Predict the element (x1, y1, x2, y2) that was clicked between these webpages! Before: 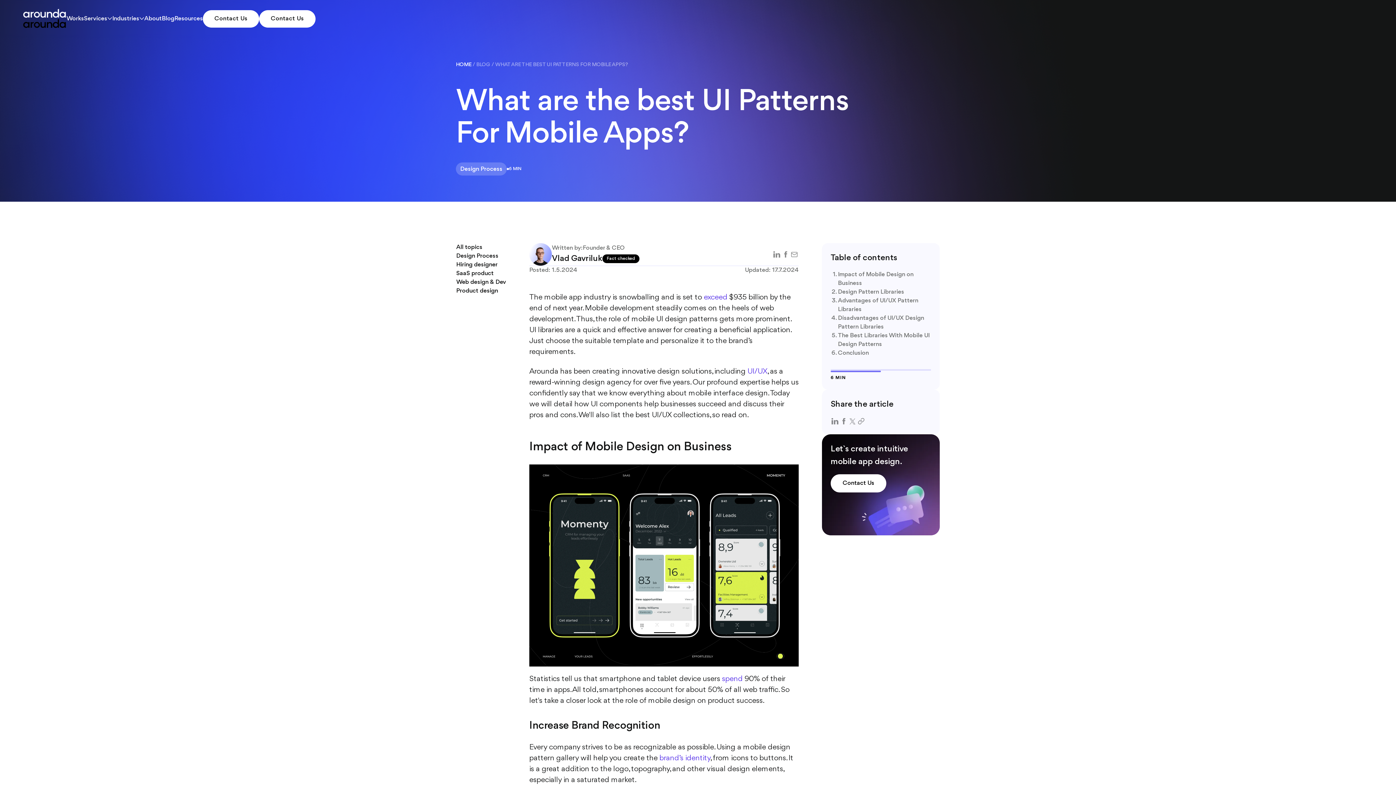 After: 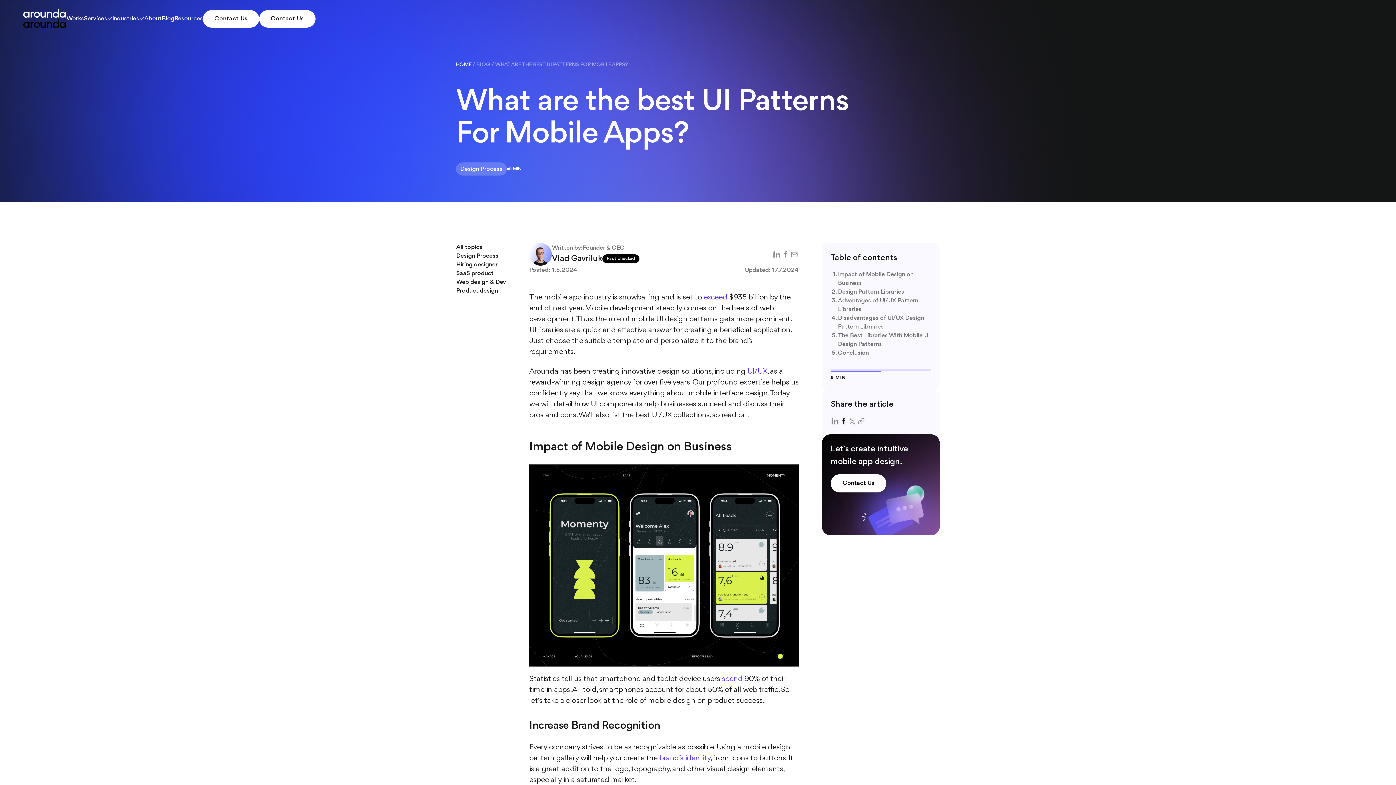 Action: bbox: (839, 417, 848, 425)